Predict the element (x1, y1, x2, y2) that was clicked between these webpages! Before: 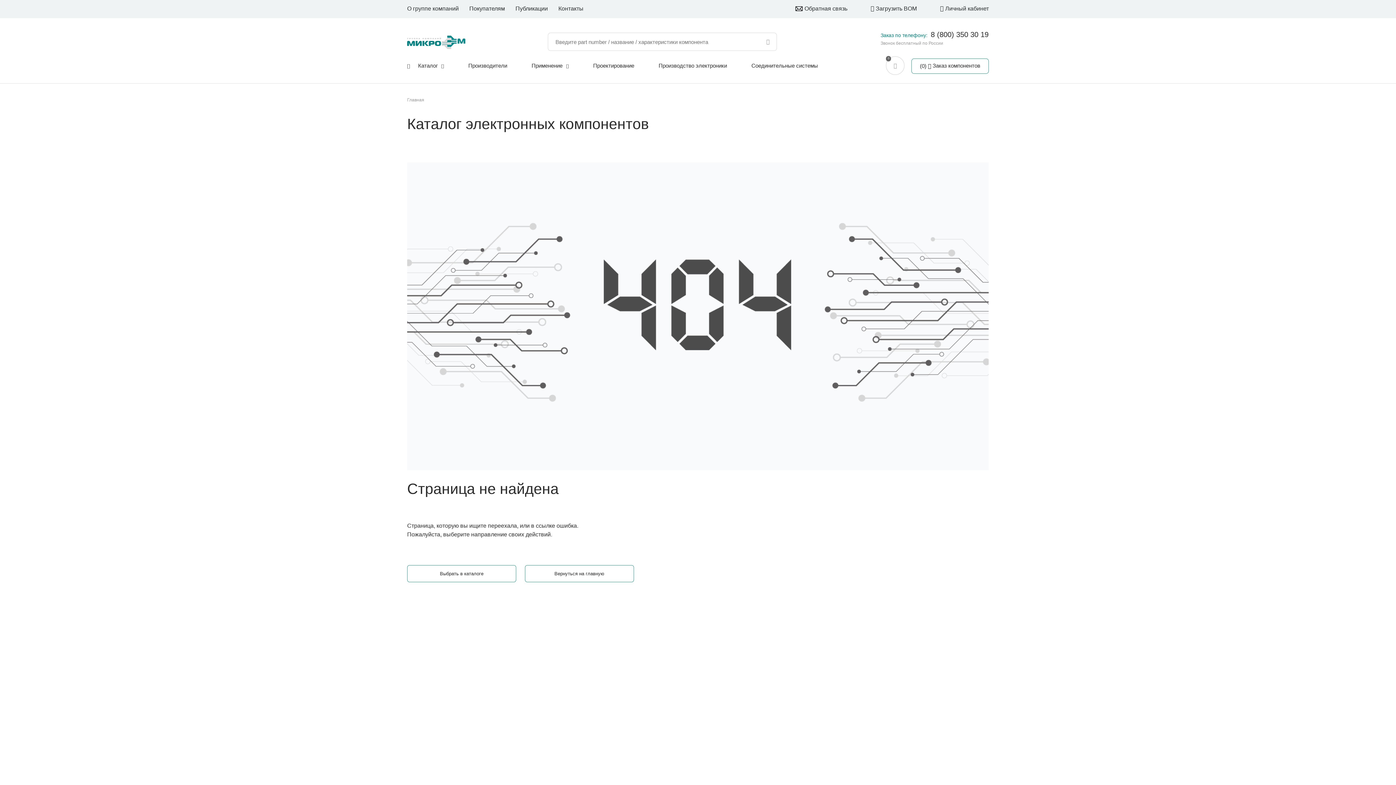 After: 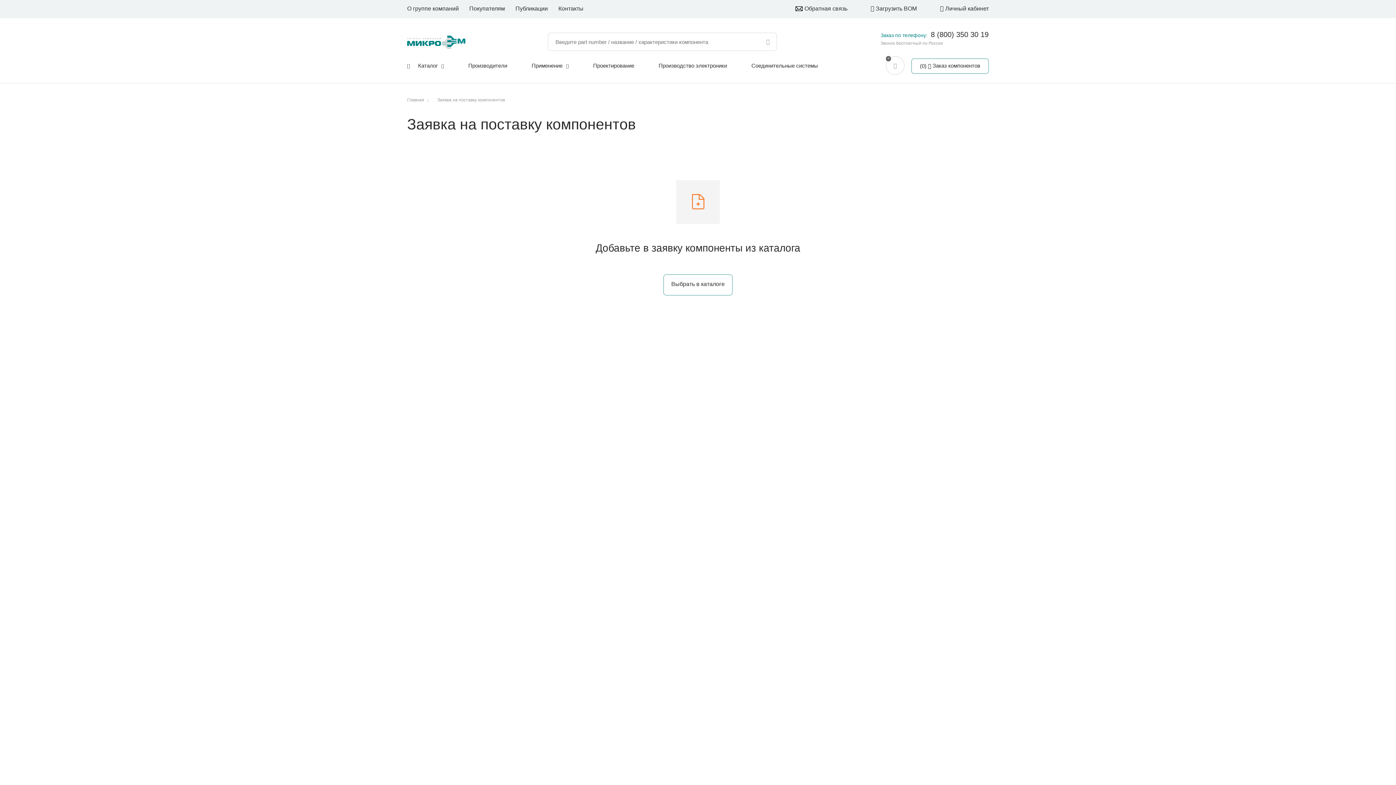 Action: label: 0  Заказ компонентов bbox: (911, 58, 989, 73)